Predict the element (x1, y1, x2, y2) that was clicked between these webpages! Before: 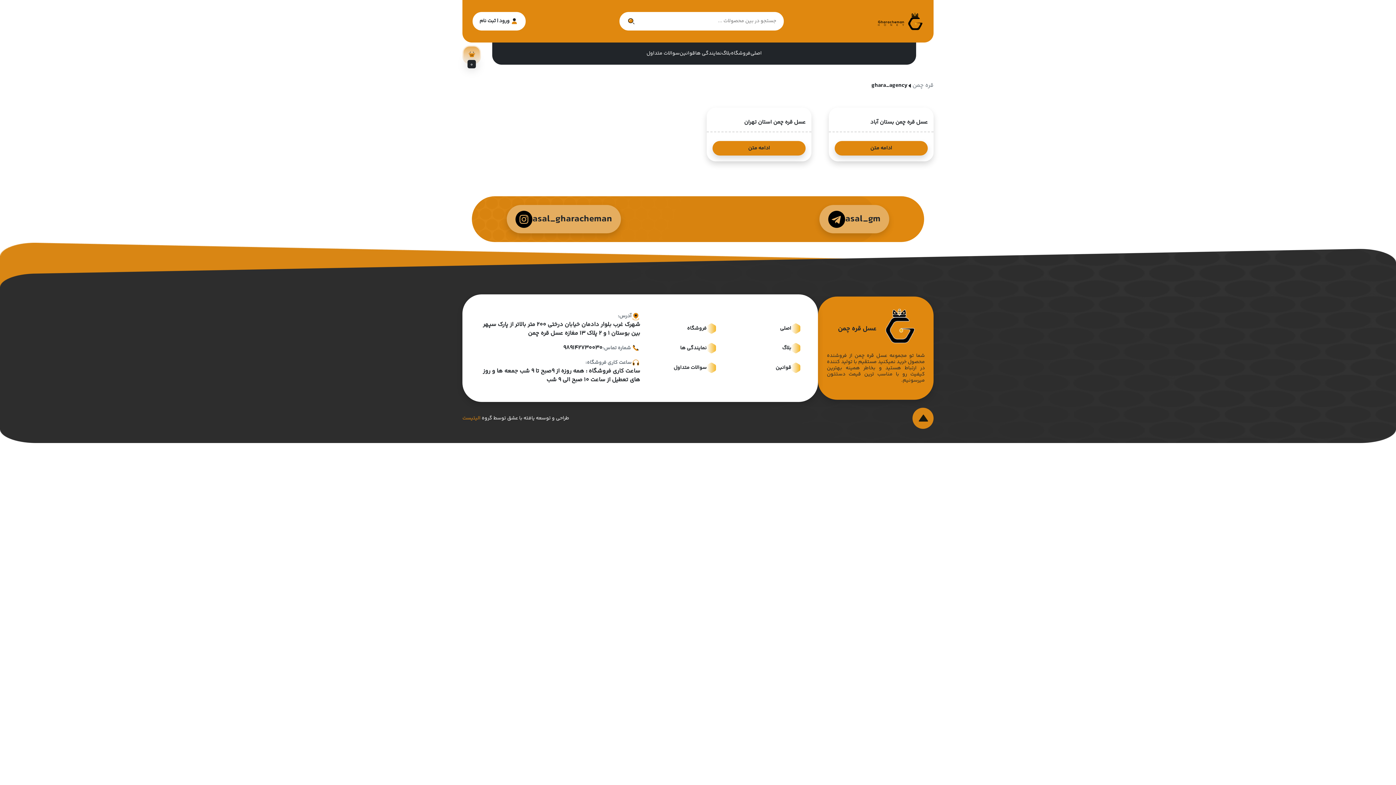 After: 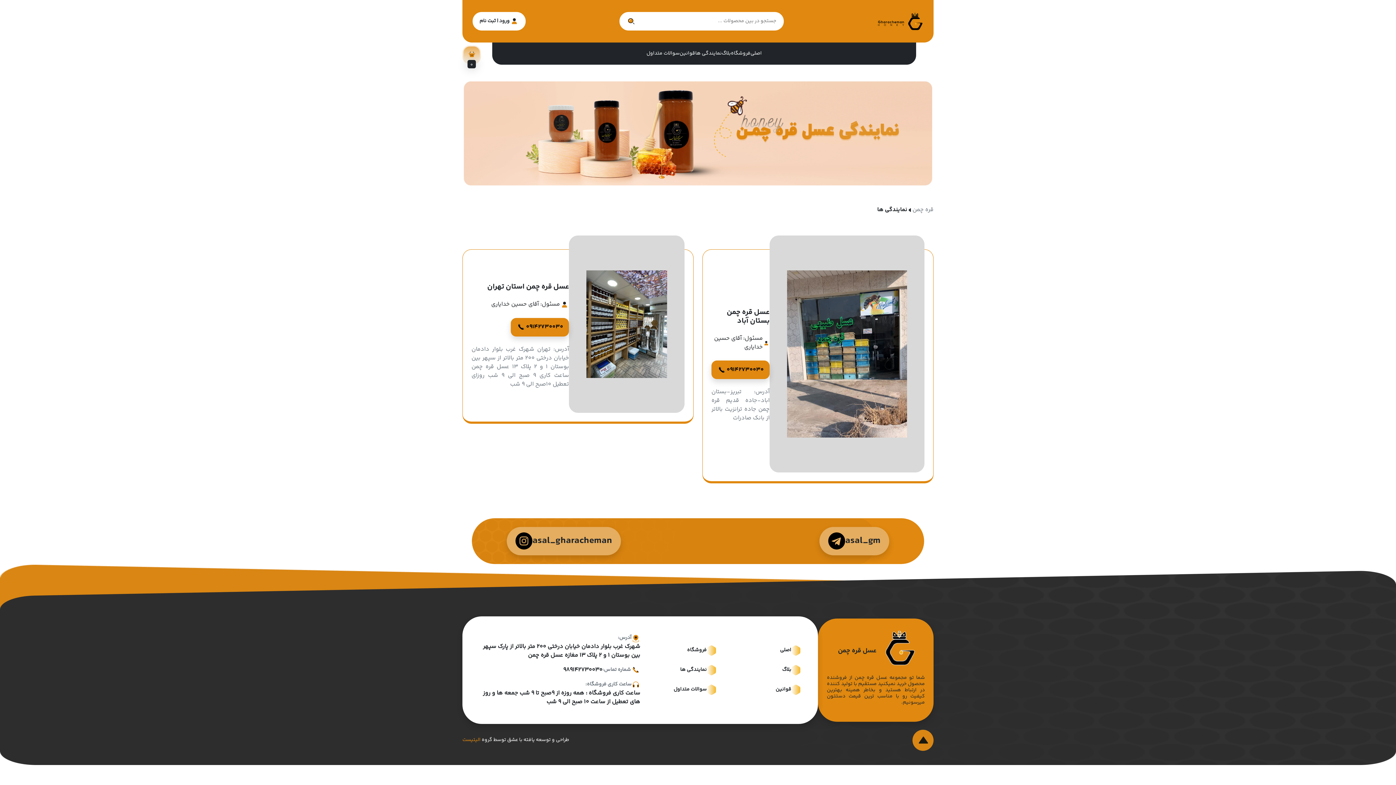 Action: bbox: (695, 49, 721, 57) label: نمایندگی ها